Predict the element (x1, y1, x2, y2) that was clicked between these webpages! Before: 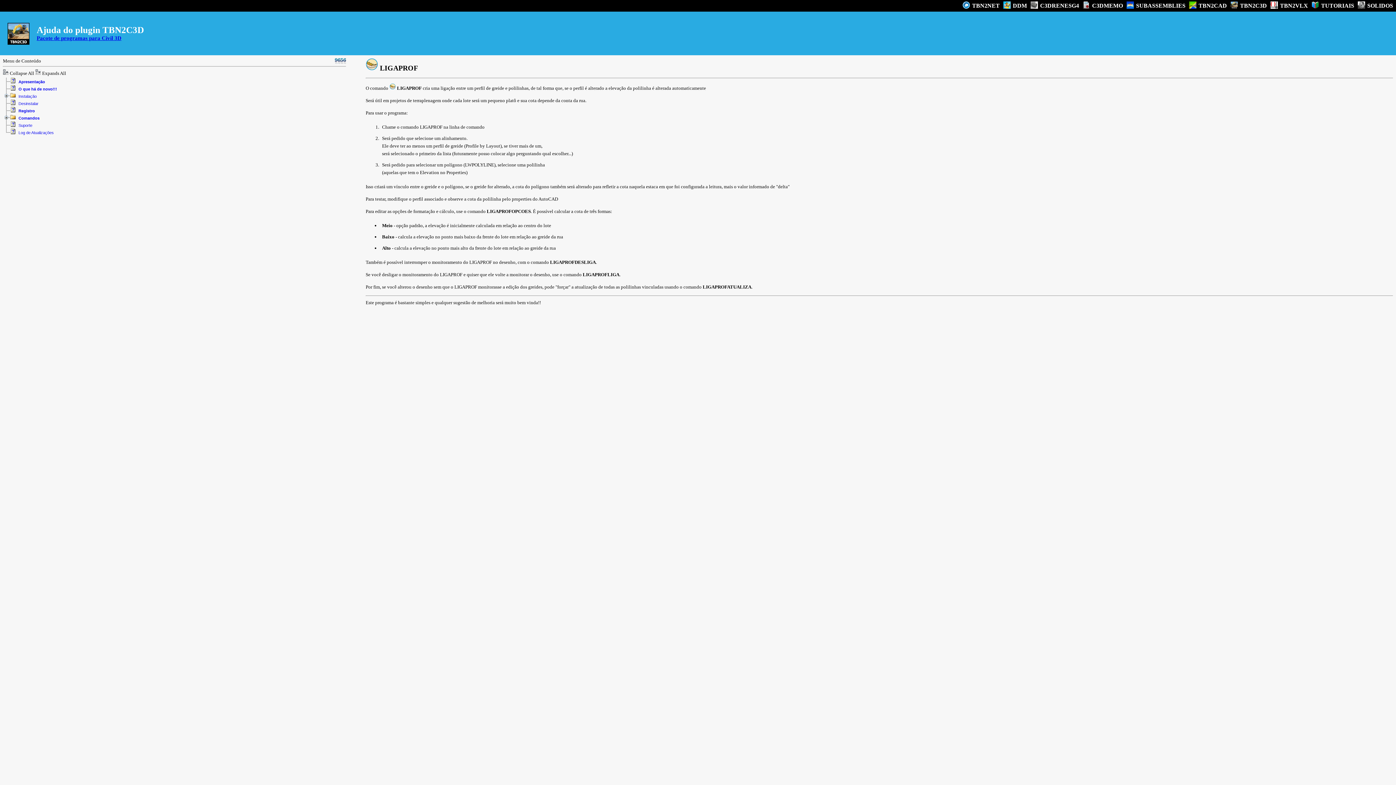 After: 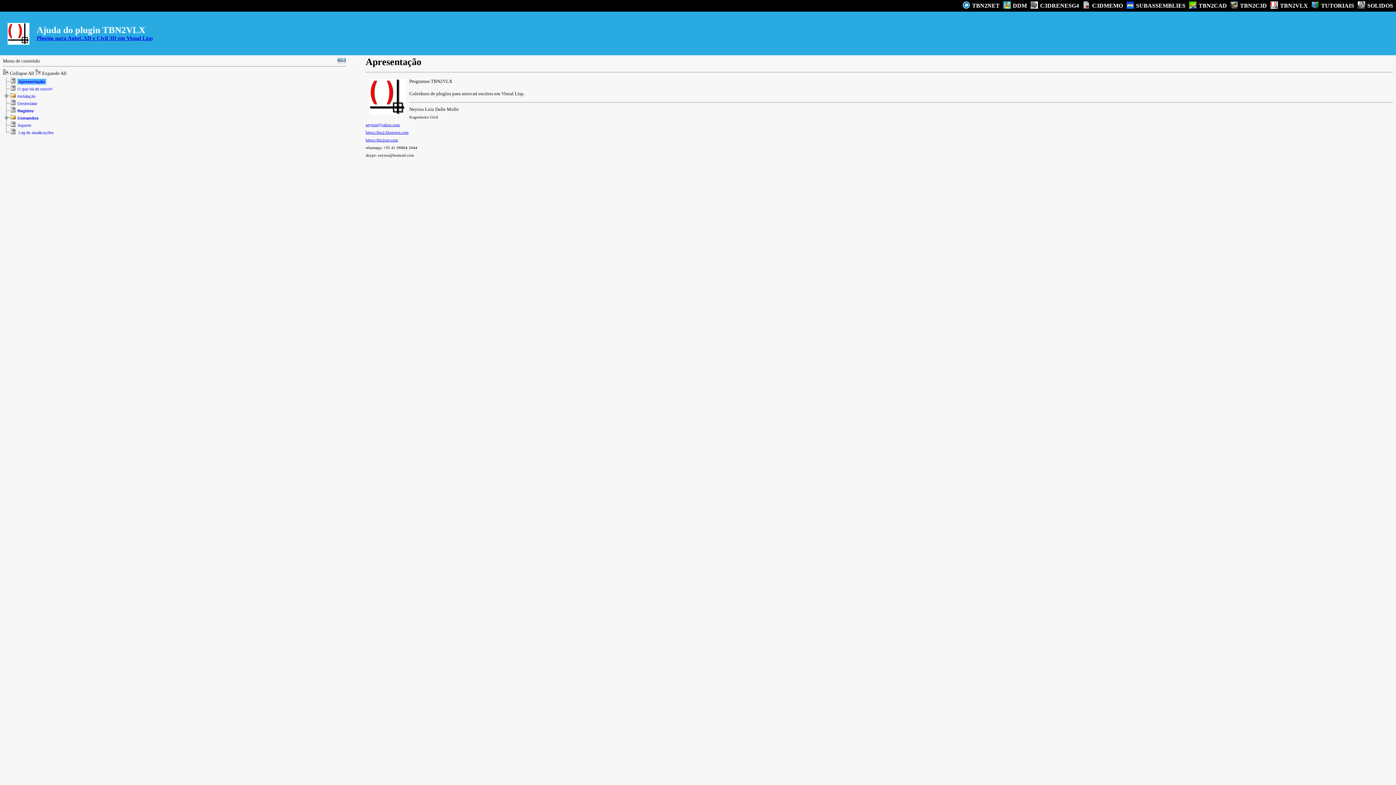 Action: label:  TBN2VLX bbox: (1269, 1, 1309, 9)